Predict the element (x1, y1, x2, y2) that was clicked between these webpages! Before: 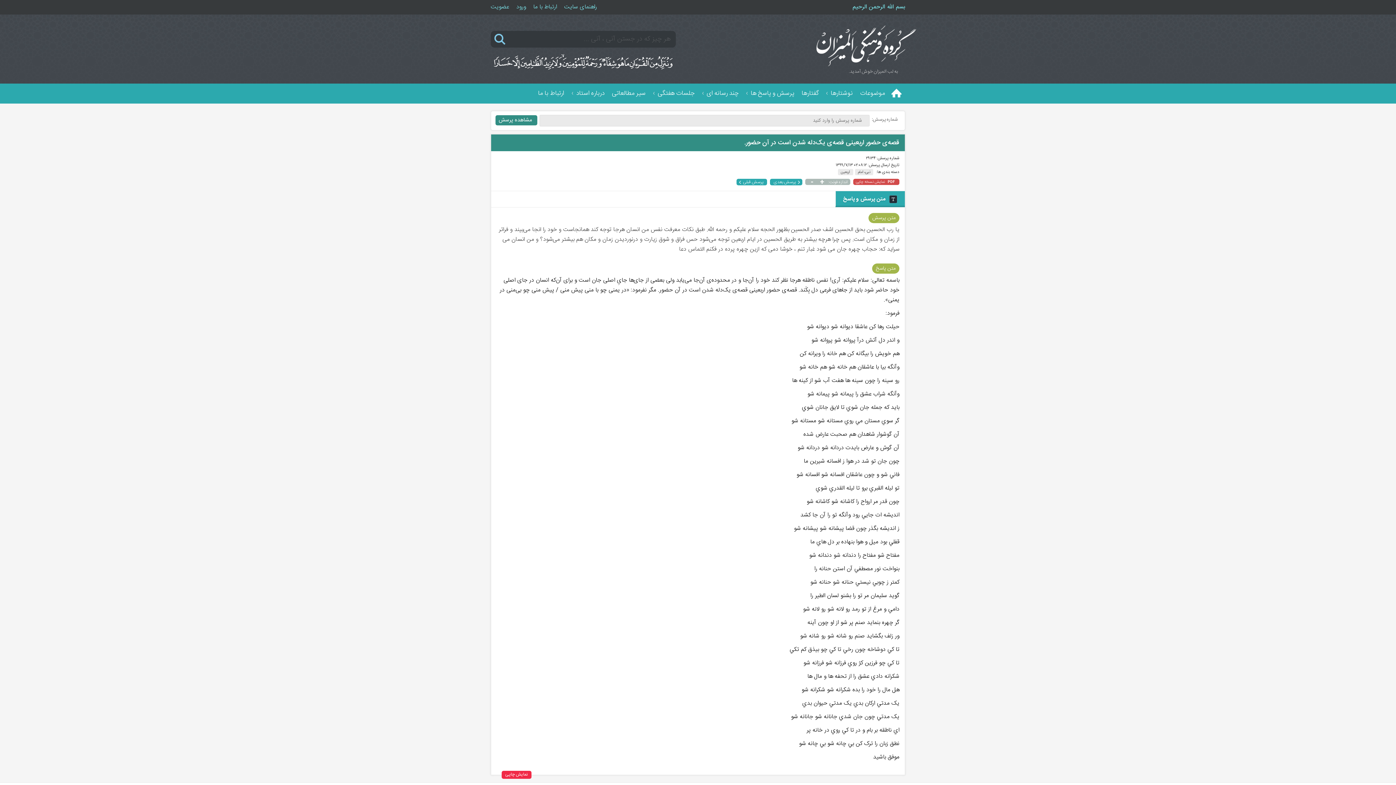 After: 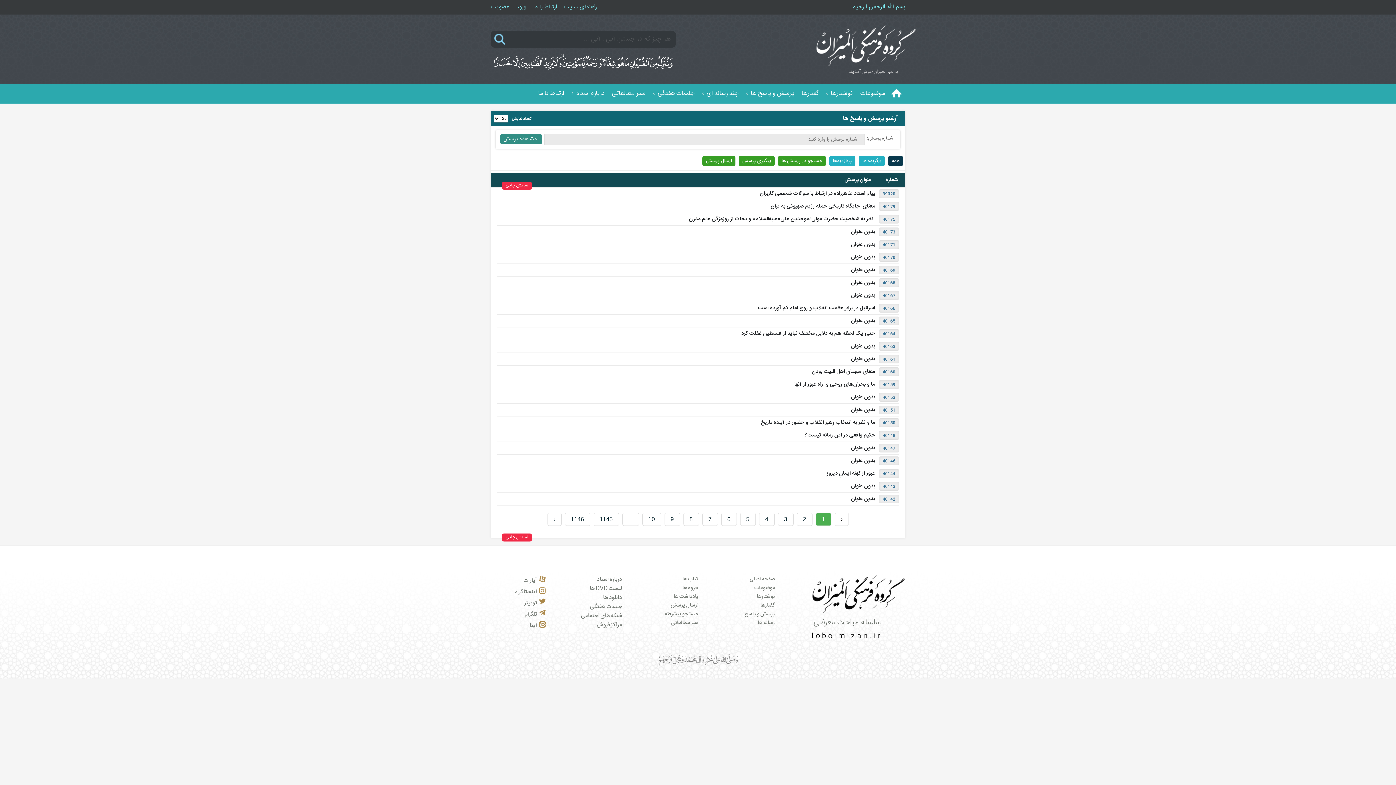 Action: label: پرسش و پاسخ ها bbox: (750, 88, 794, 98)